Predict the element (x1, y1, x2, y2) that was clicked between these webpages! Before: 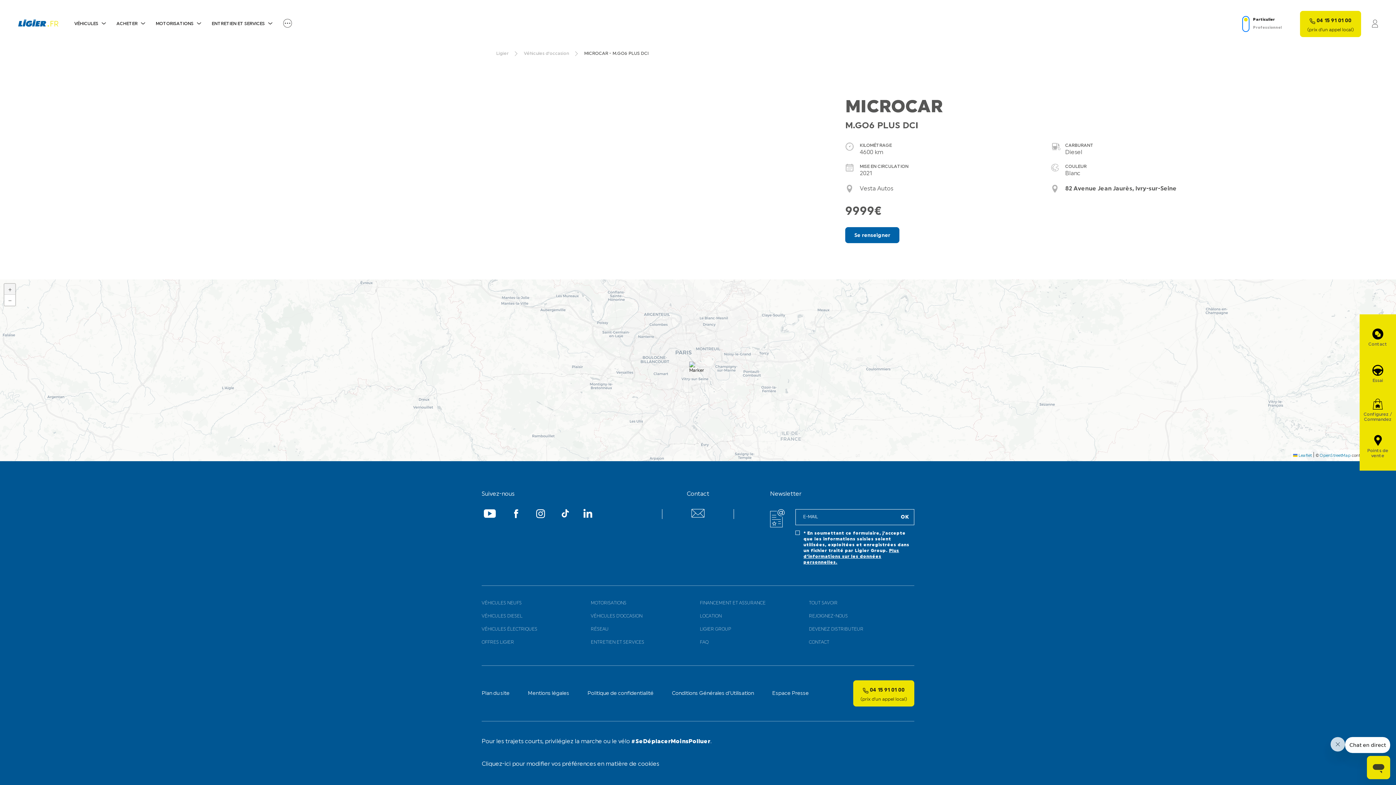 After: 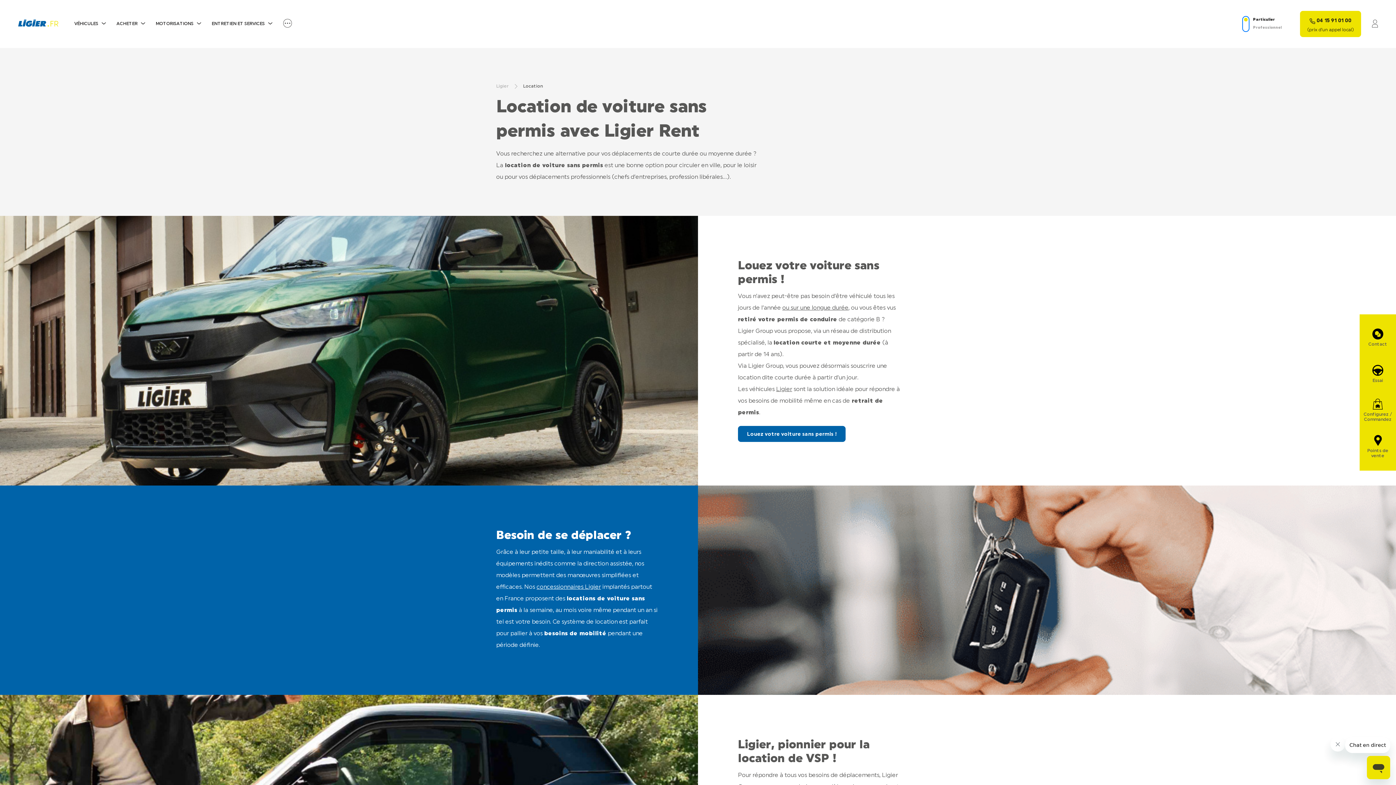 Action: bbox: (700, 614, 721, 618) label: LOCATION